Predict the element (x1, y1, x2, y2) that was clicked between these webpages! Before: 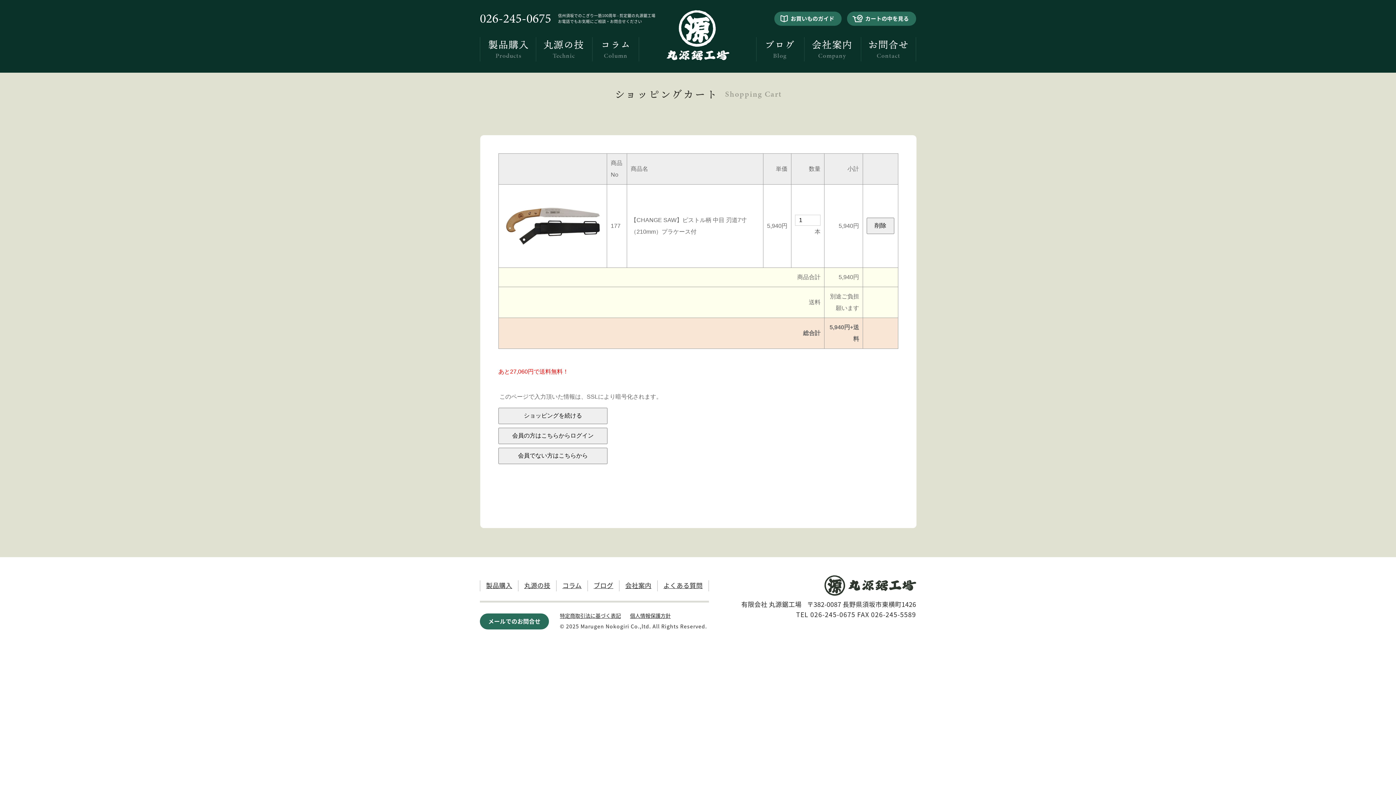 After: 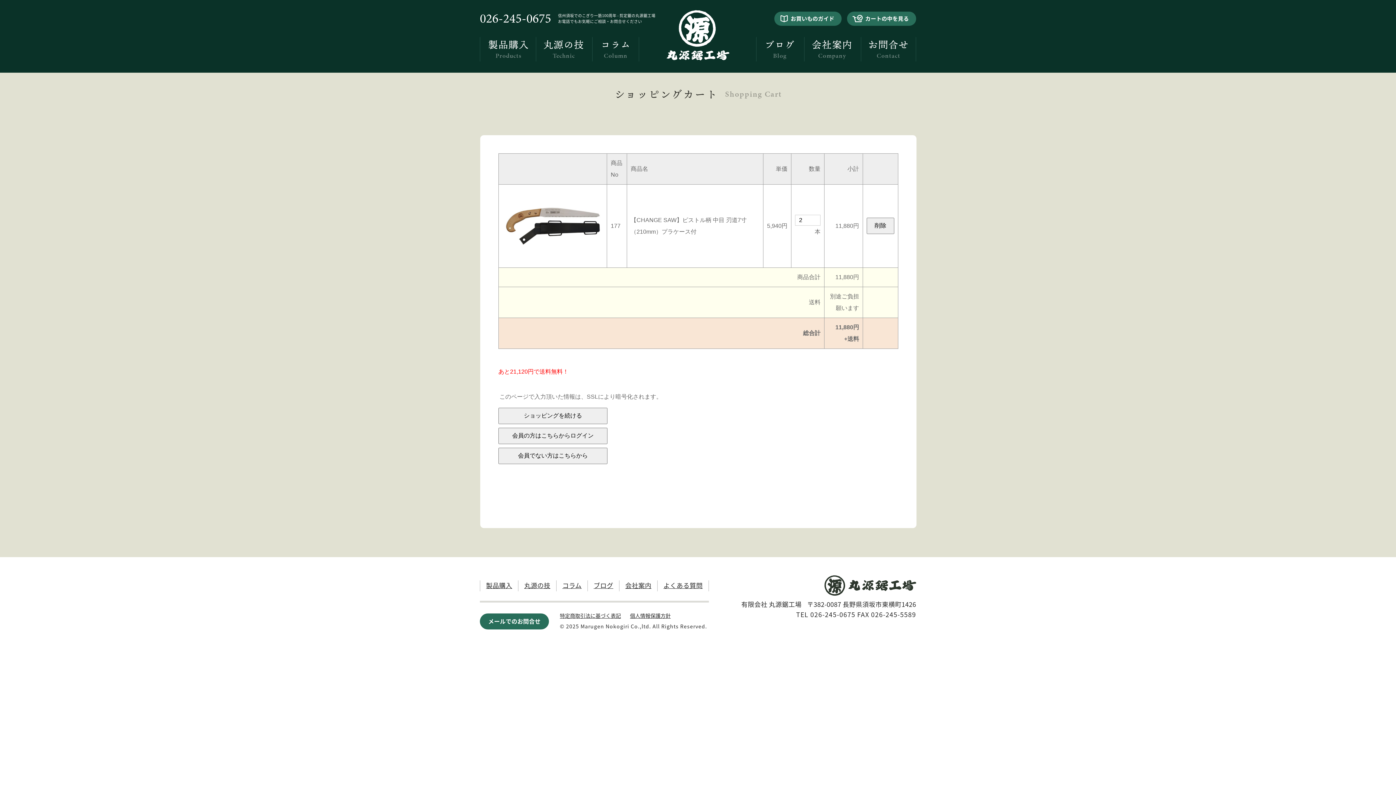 Action: bbox: (488, 38, 529, 61) label: 製品購入
Products